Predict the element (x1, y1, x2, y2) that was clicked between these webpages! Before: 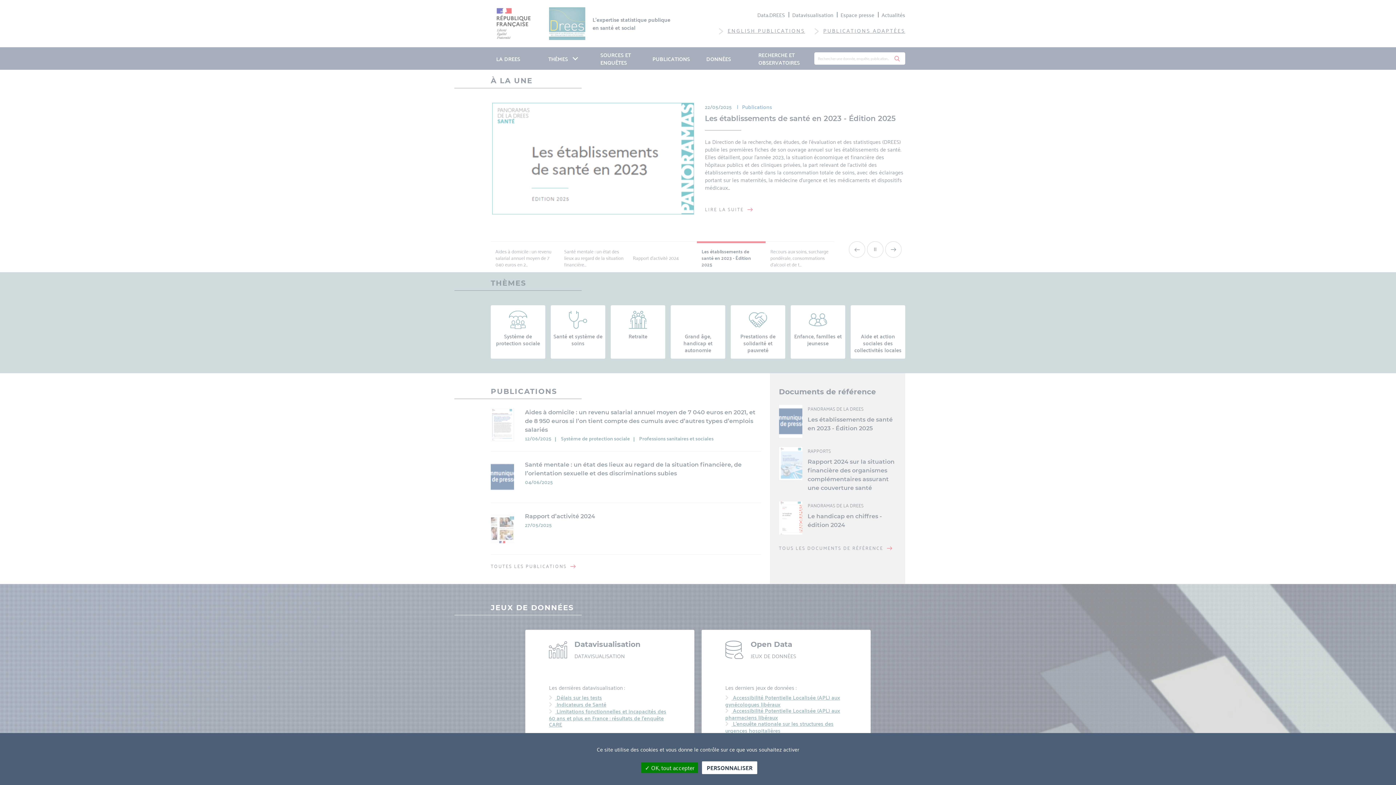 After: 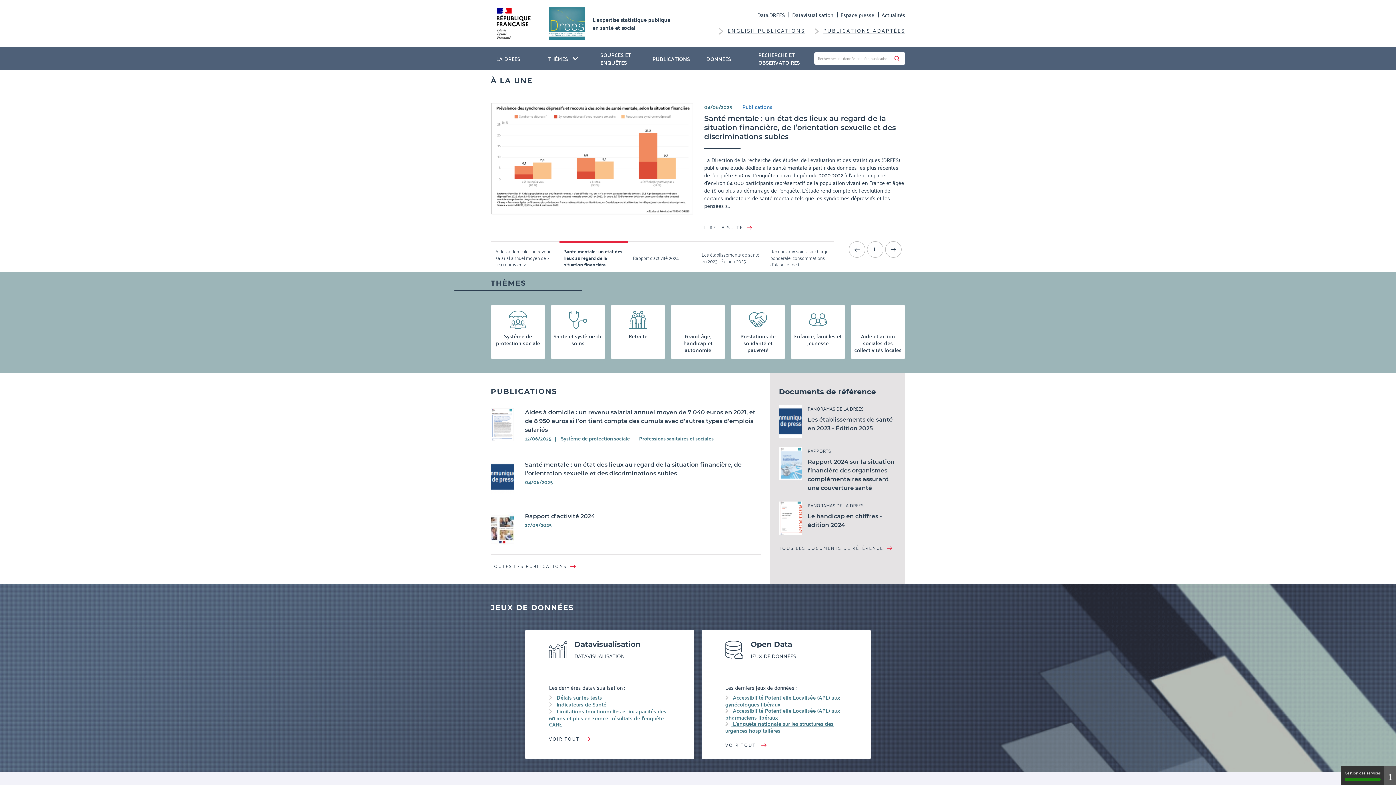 Action: bbox: (641, 762, 698, 773) label:  OK, tout accepter